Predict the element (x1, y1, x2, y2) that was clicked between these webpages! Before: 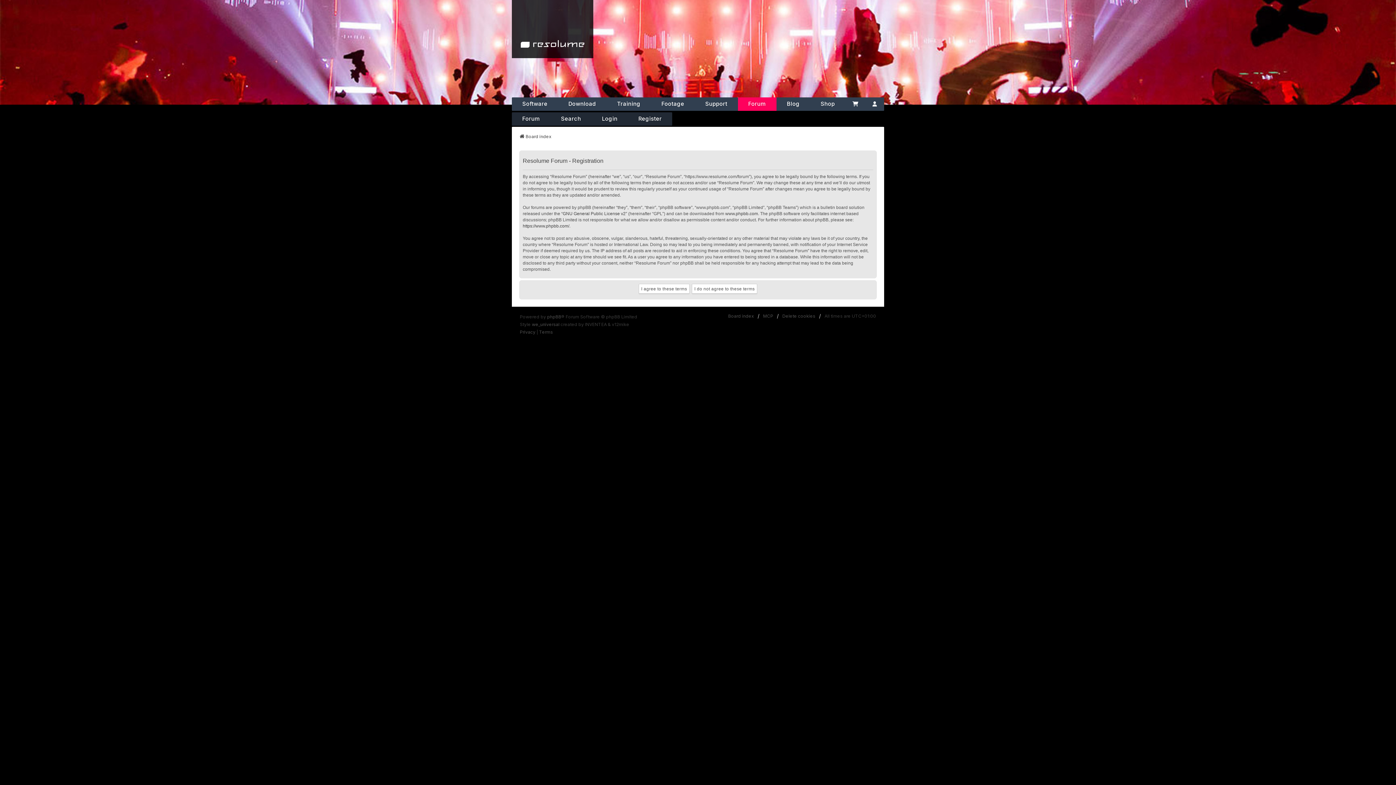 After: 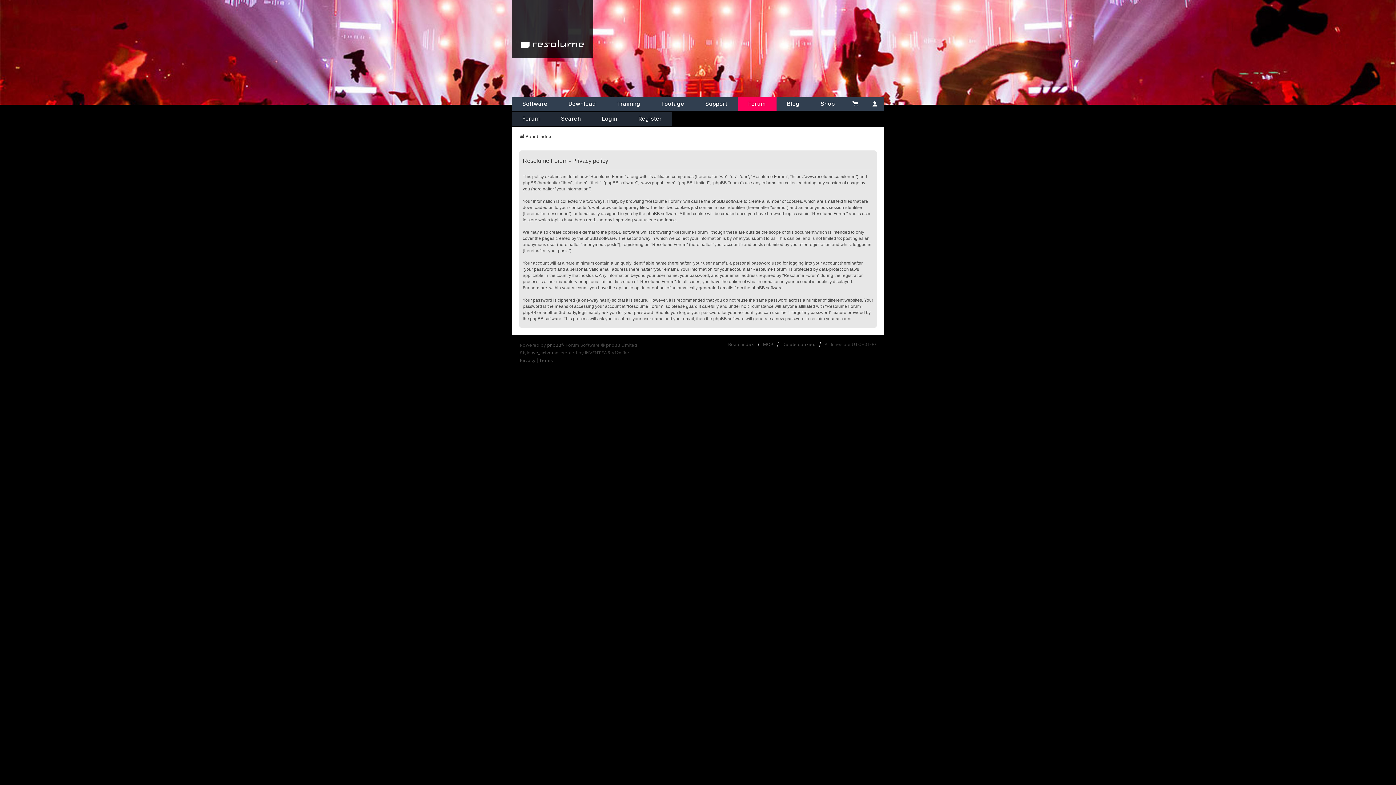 Action: label: Privacy bbox: (520, 328, 535, 336)